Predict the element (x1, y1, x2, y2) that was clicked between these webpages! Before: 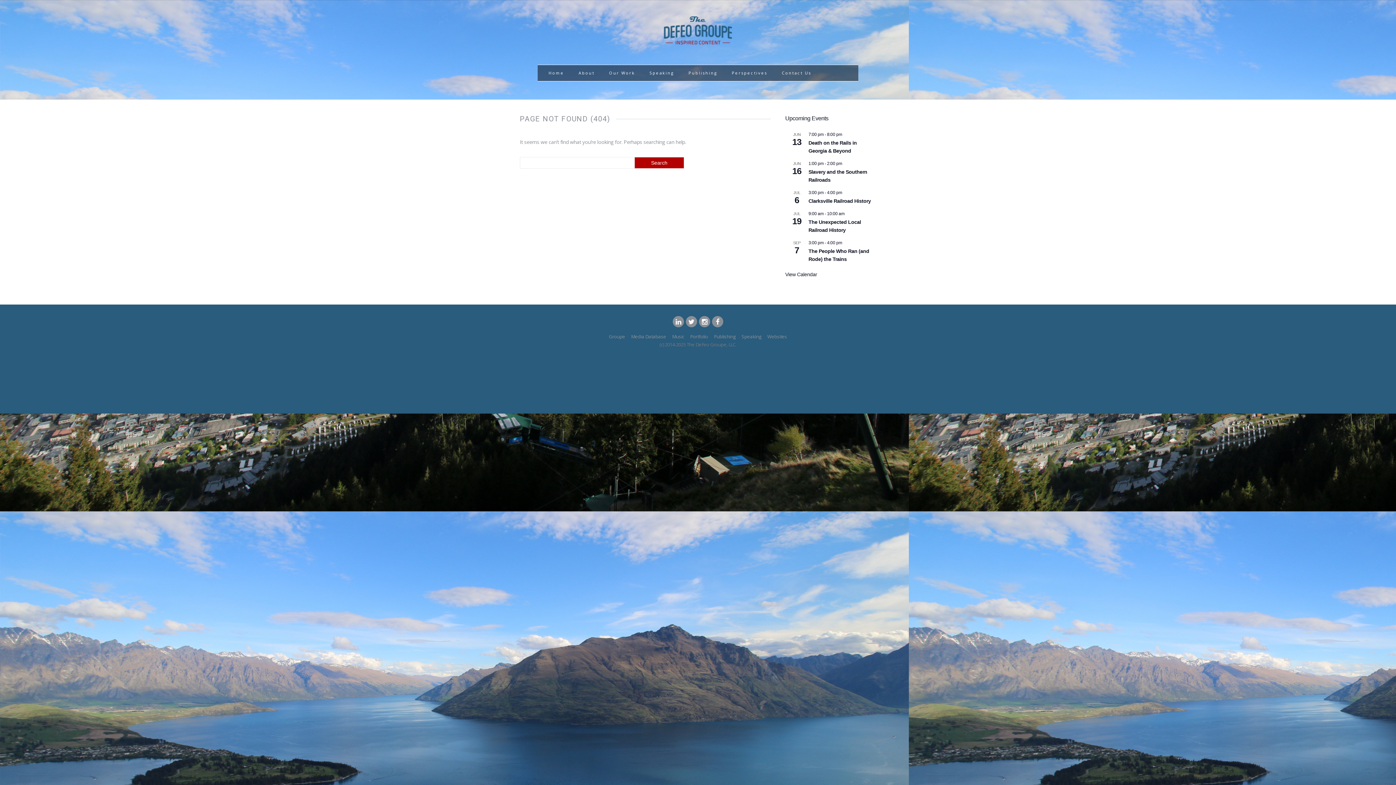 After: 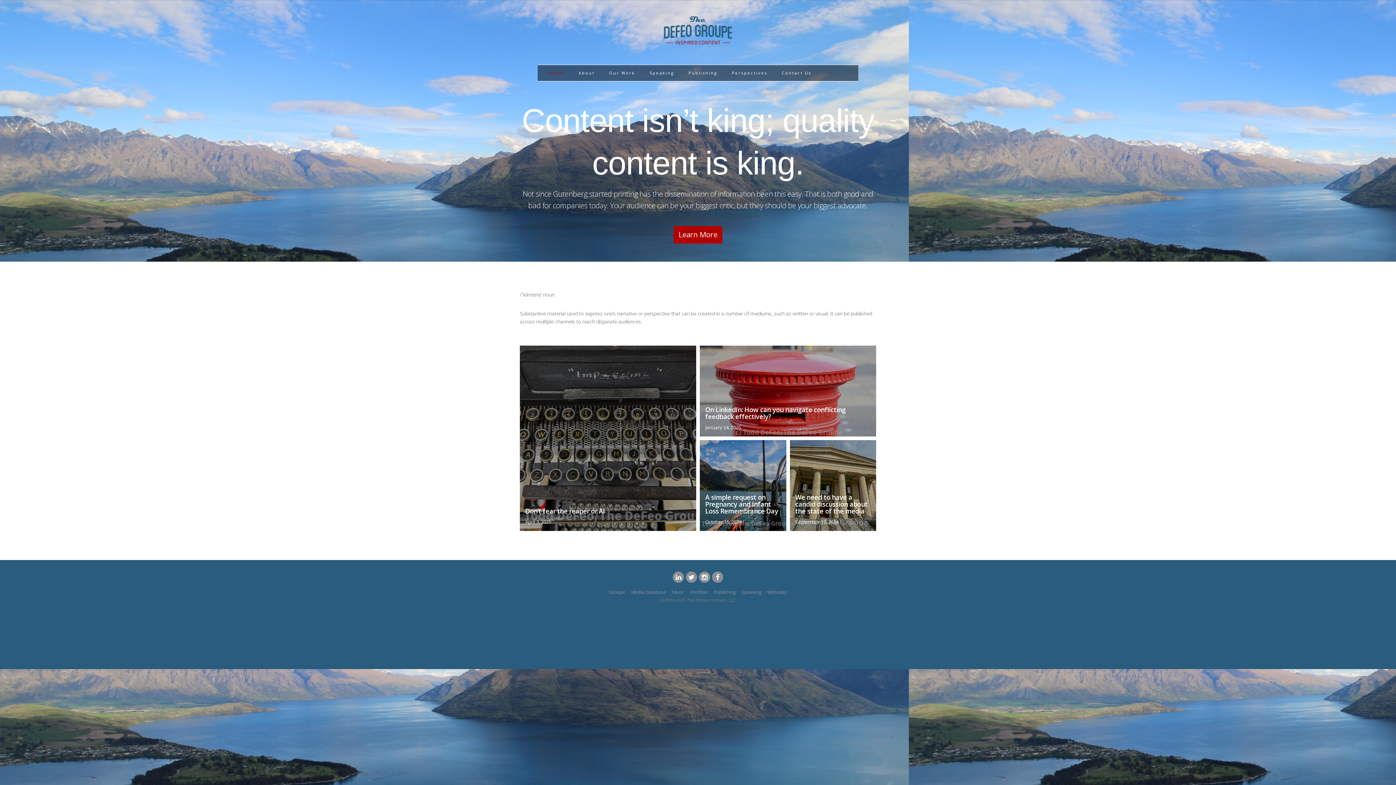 Action: bbox: (661, 38, 734, 45)